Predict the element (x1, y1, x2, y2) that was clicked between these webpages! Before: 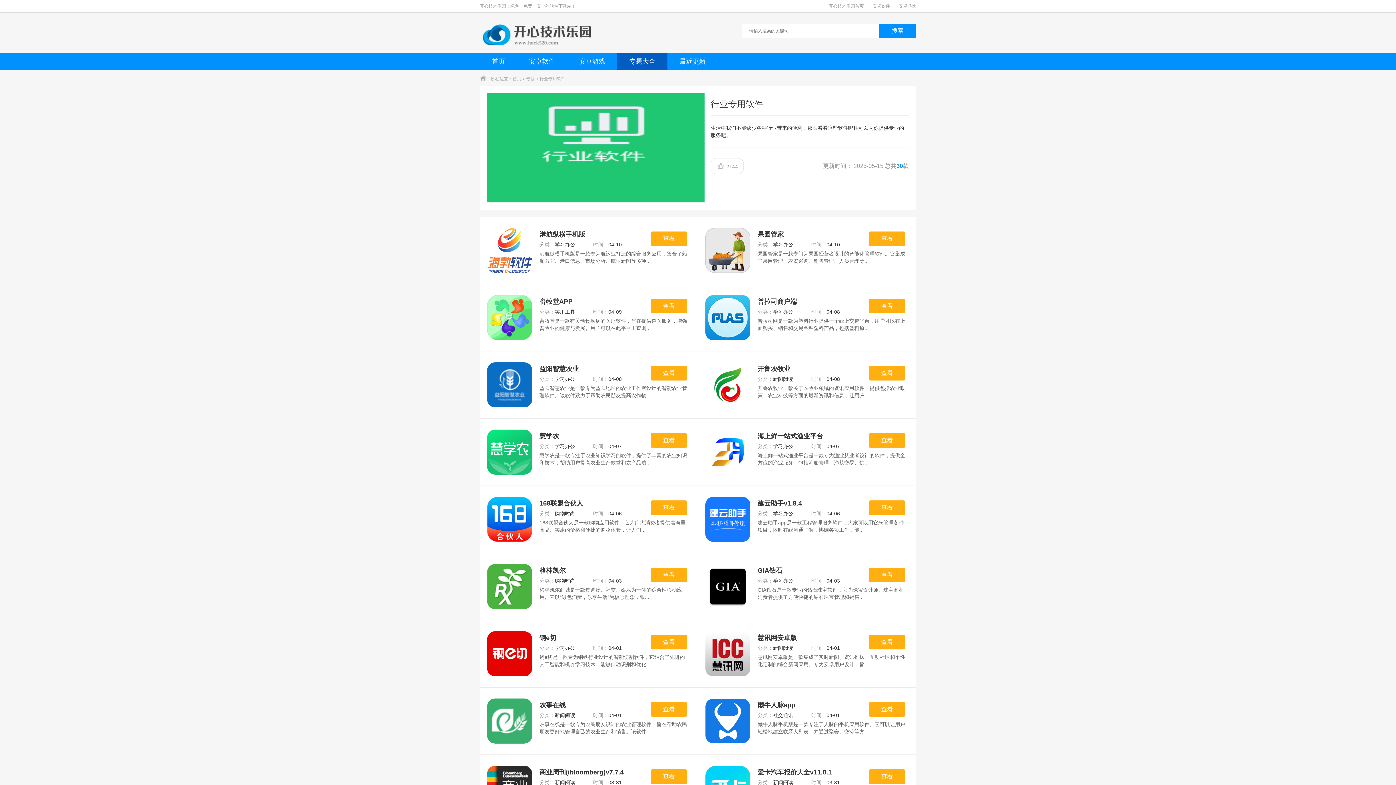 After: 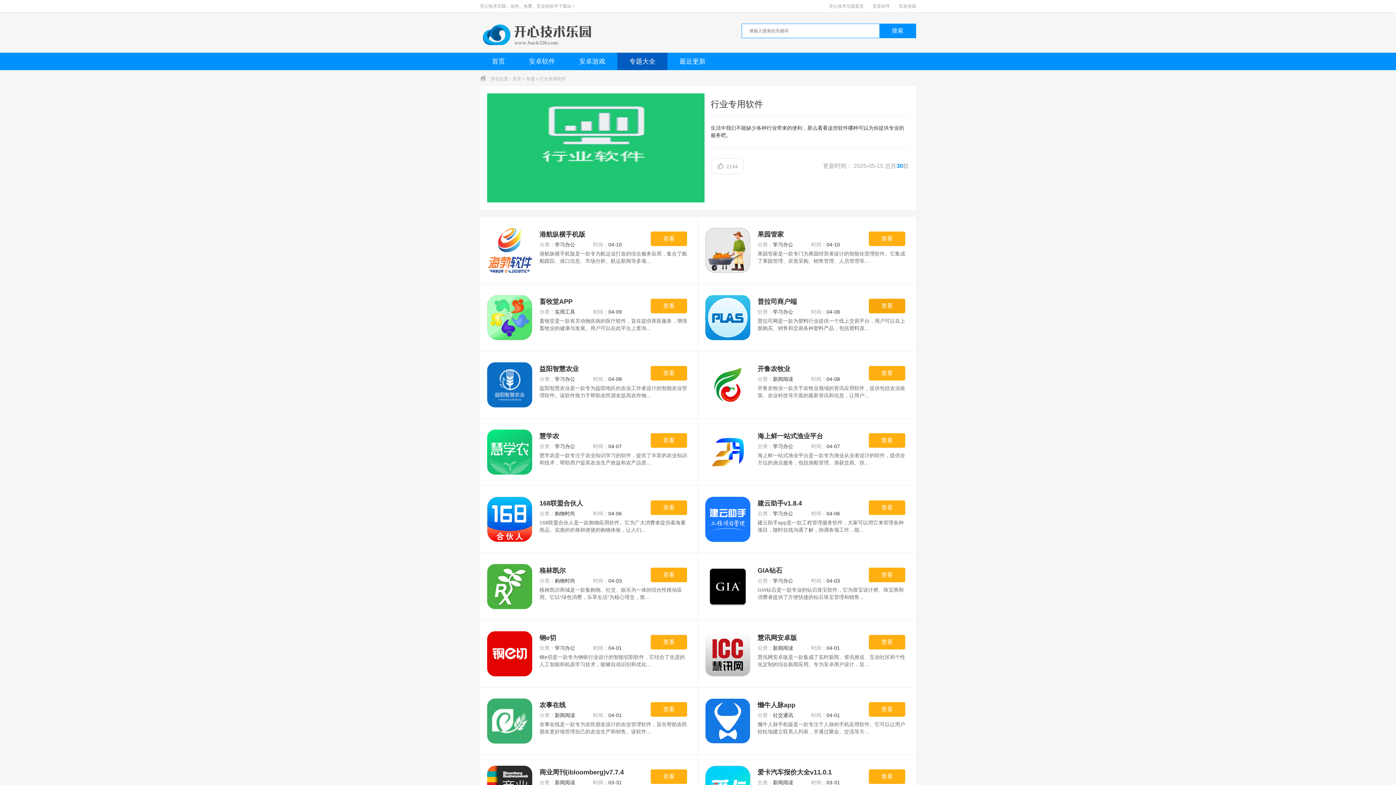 Action: bbox: (869, 298, 905, 313) label: 查看